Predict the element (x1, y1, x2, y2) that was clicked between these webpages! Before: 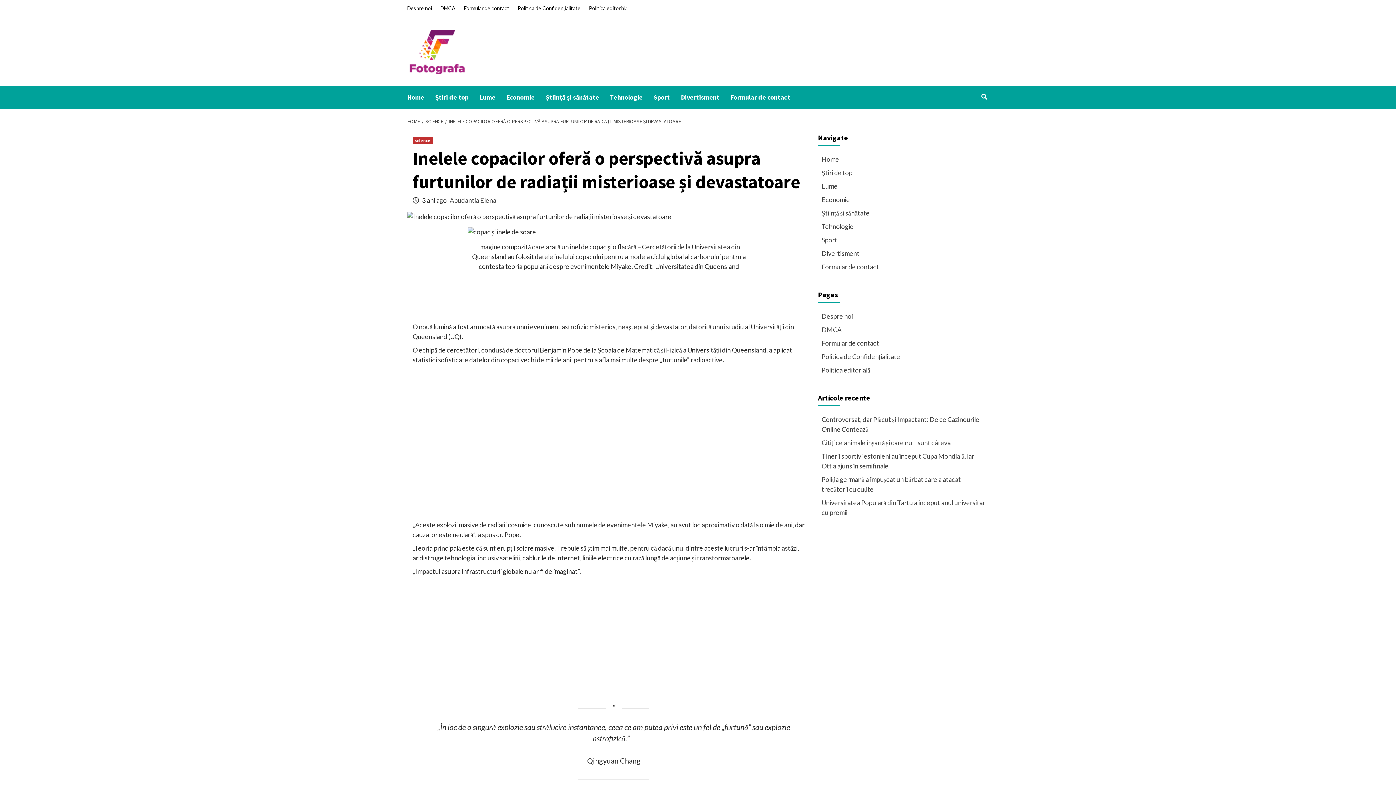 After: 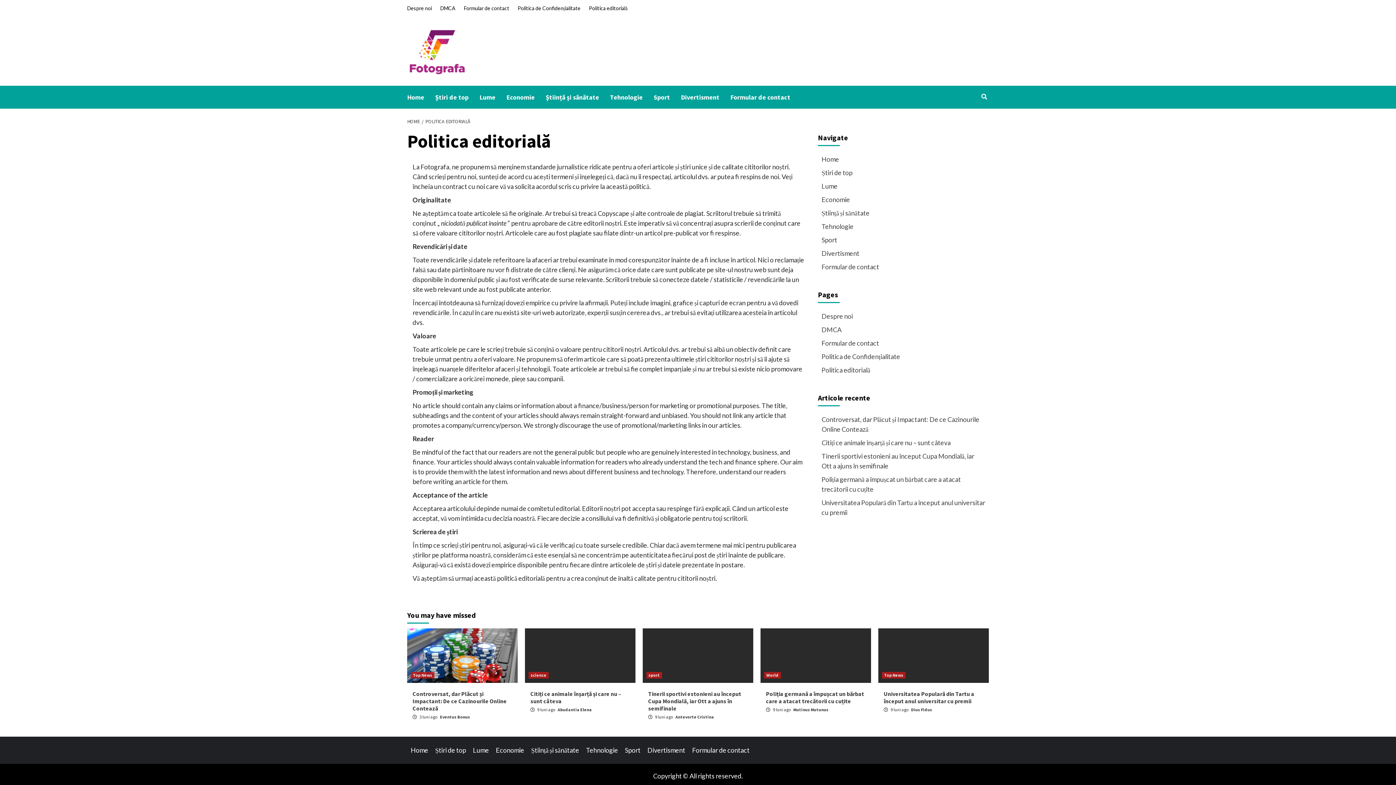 Action: bbox: (585, 0, 631, 16) label: Politica editorială